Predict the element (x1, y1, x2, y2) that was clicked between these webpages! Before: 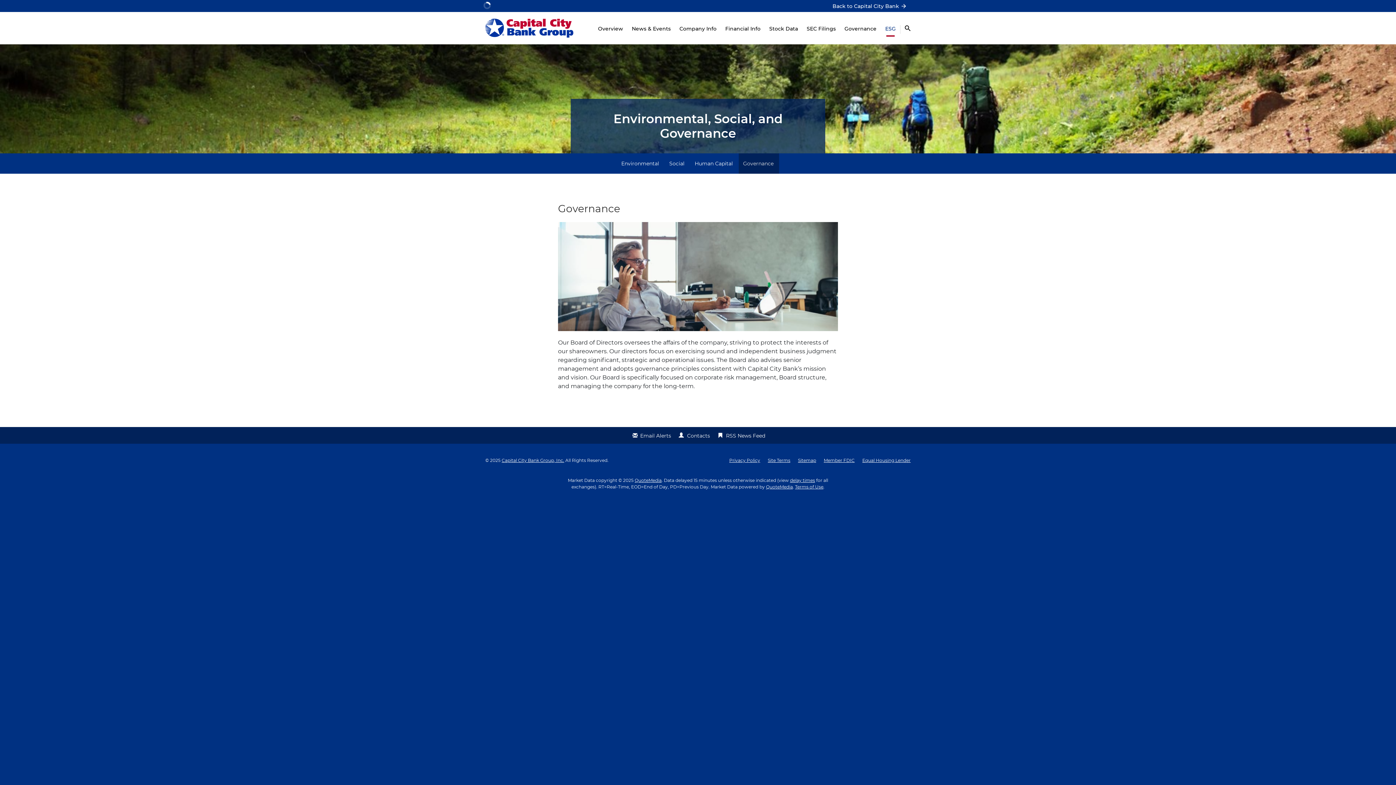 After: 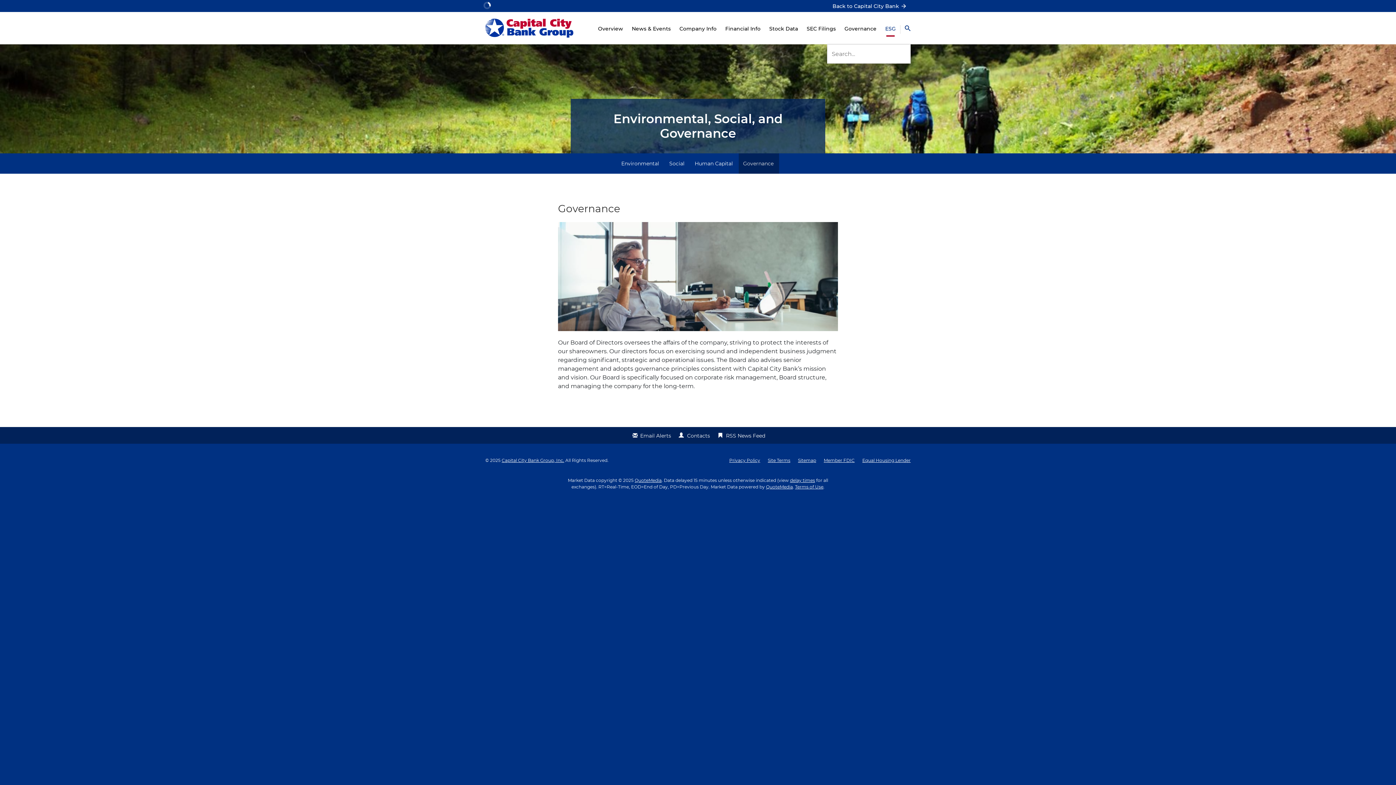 Action: bbox: (900, 25, 910, 33) label: Search Toggle